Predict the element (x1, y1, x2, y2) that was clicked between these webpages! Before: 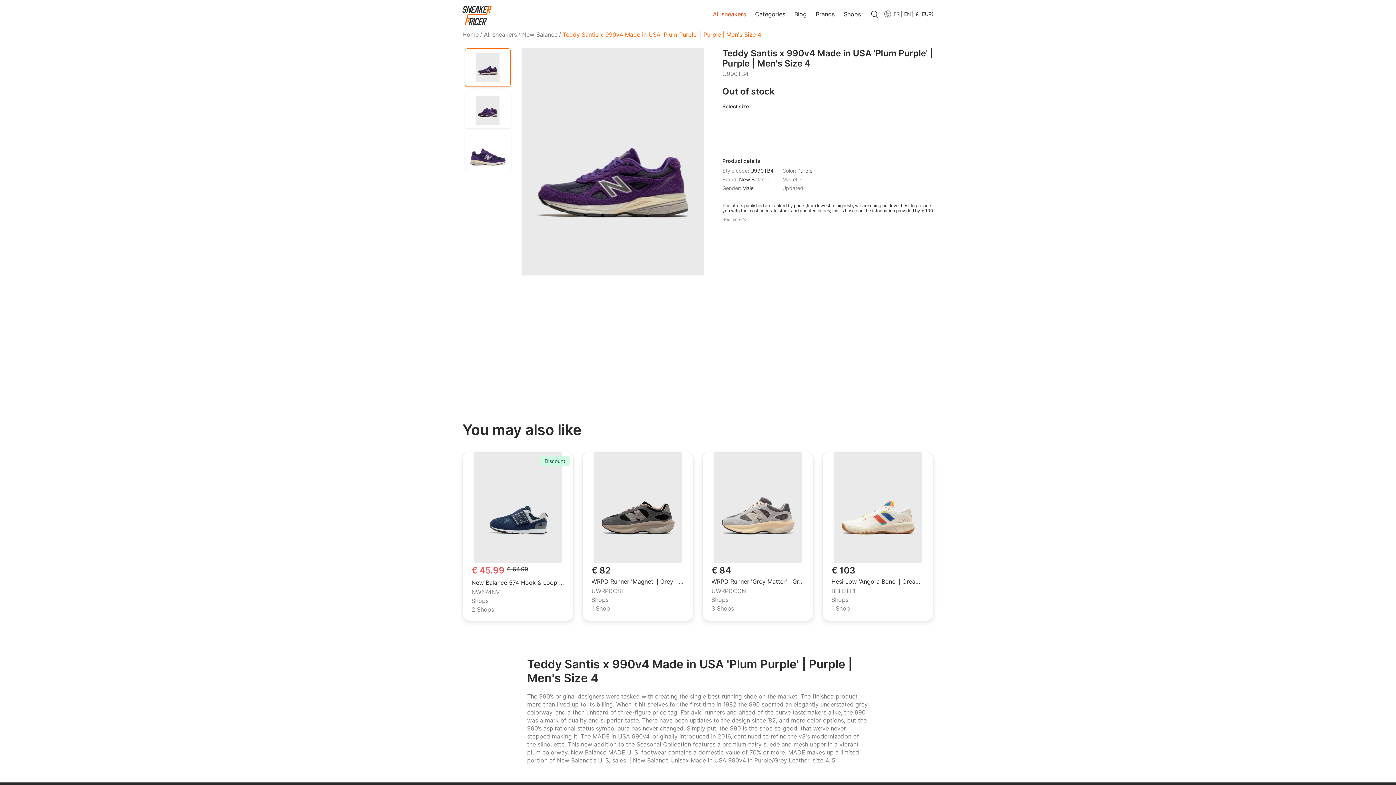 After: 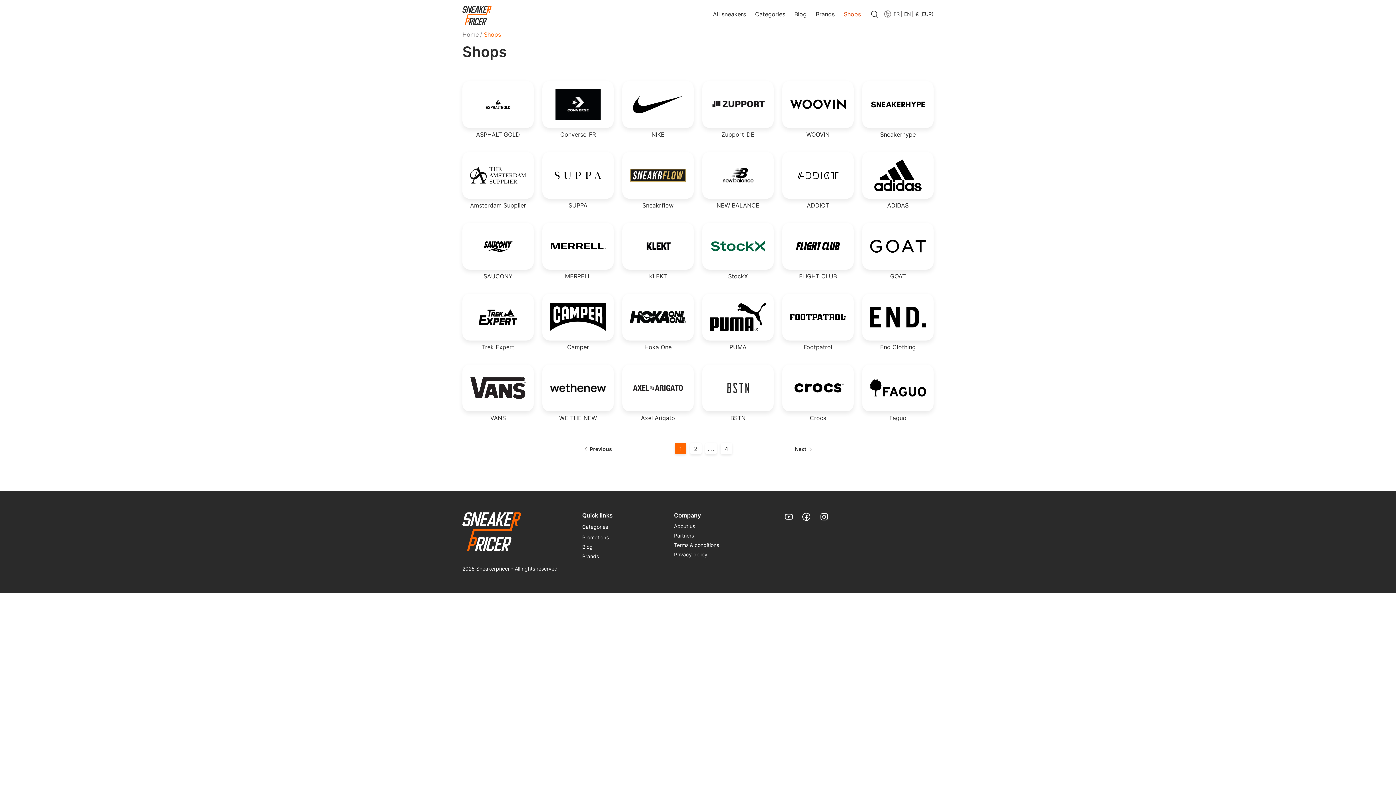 Action: bbox: (844, 10, 861, 17) label: Navigate to Shops